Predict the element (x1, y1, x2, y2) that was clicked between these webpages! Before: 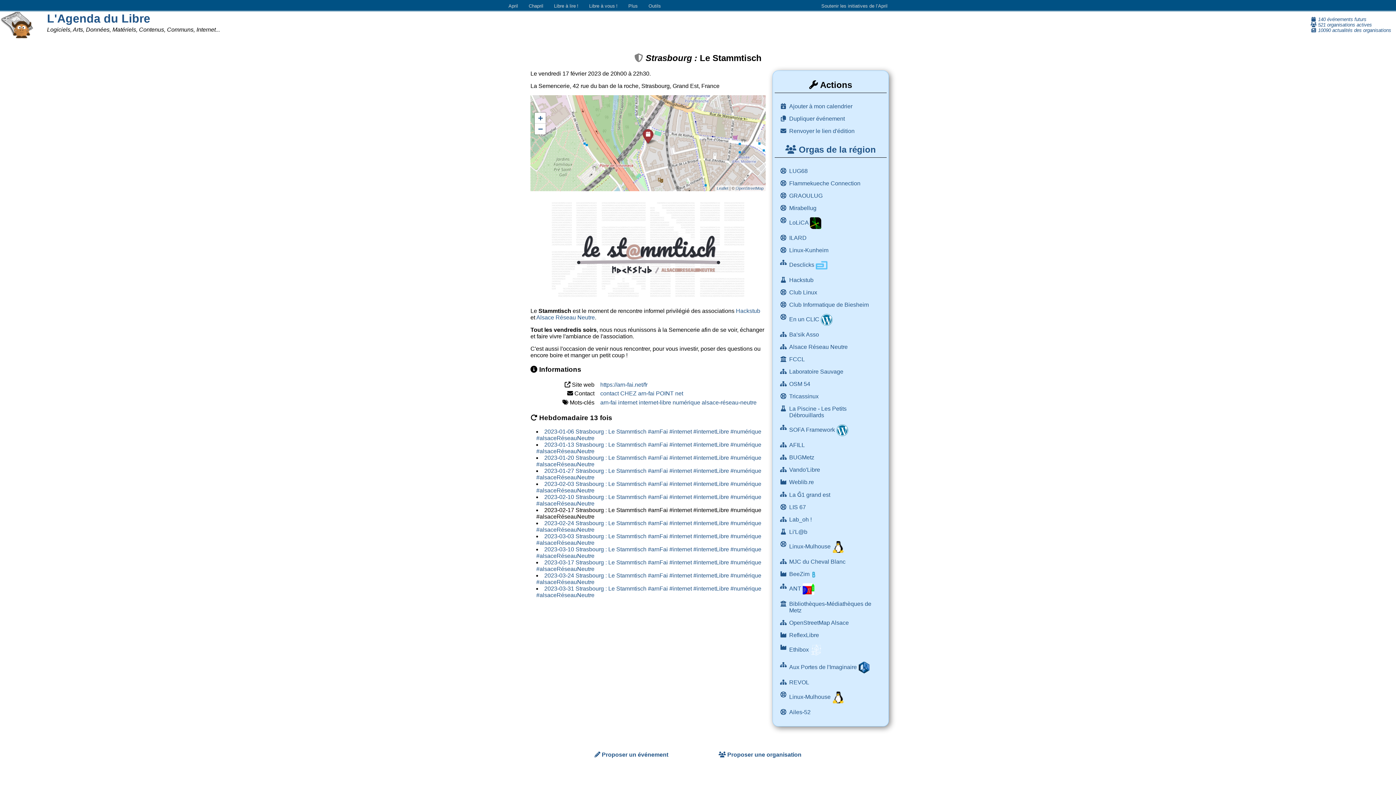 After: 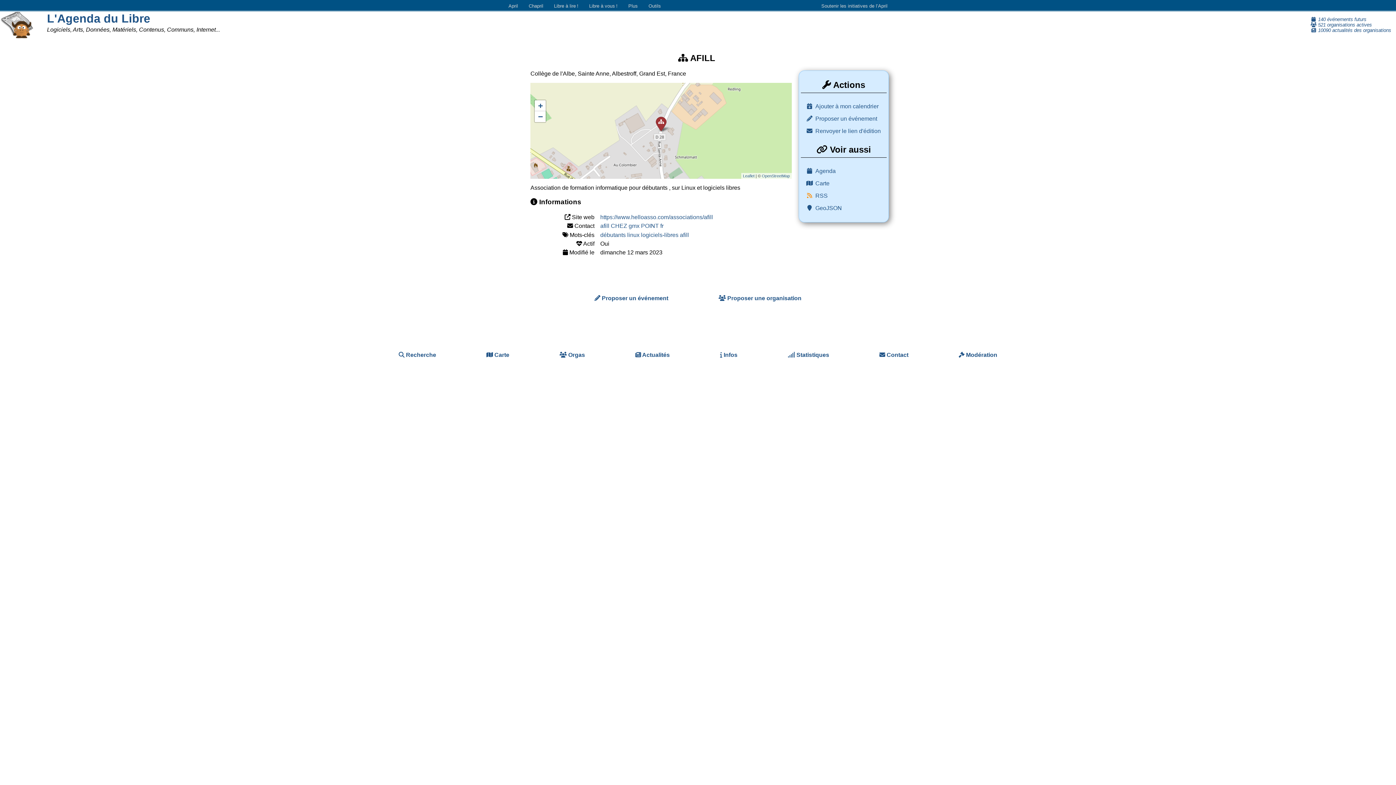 Action: label: AFILL  bbox: (789, 439, 886, 451)